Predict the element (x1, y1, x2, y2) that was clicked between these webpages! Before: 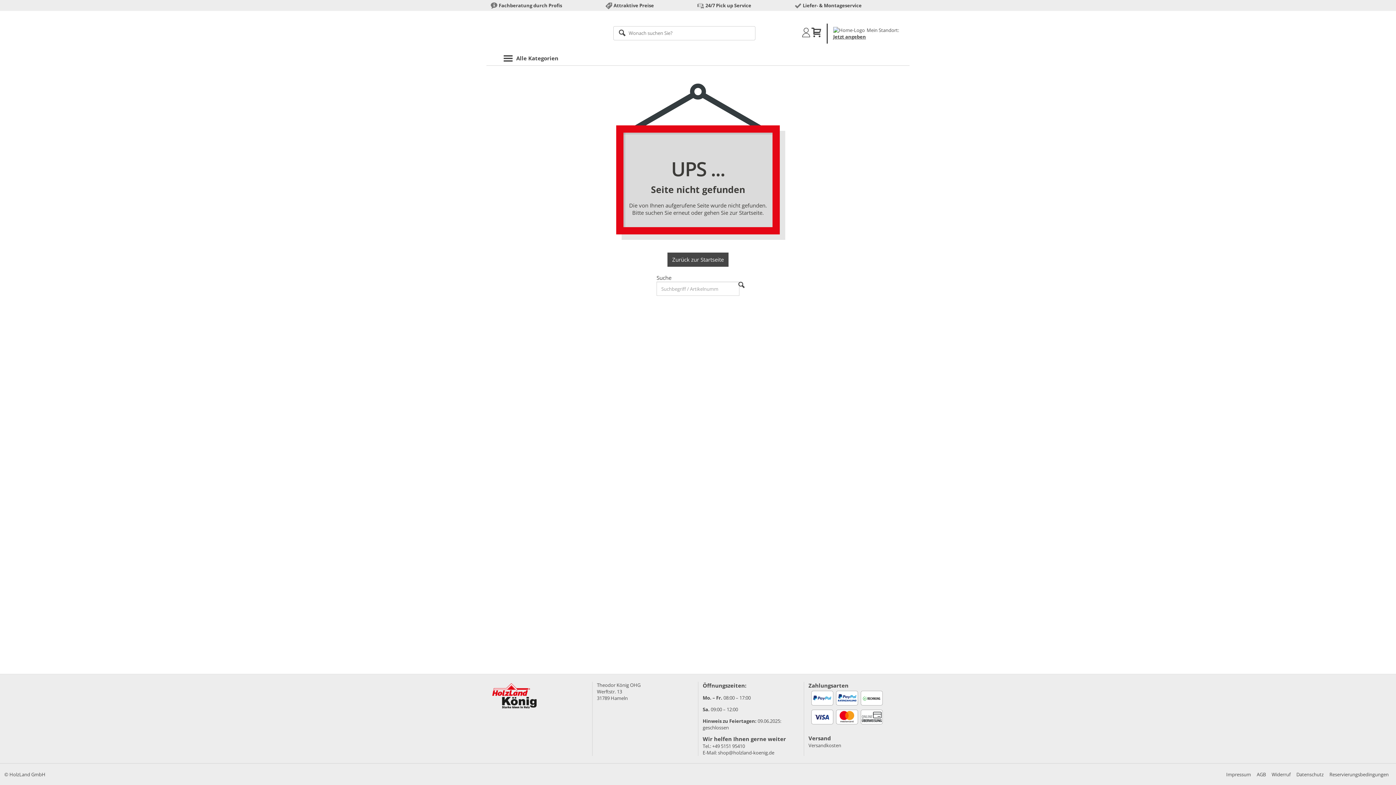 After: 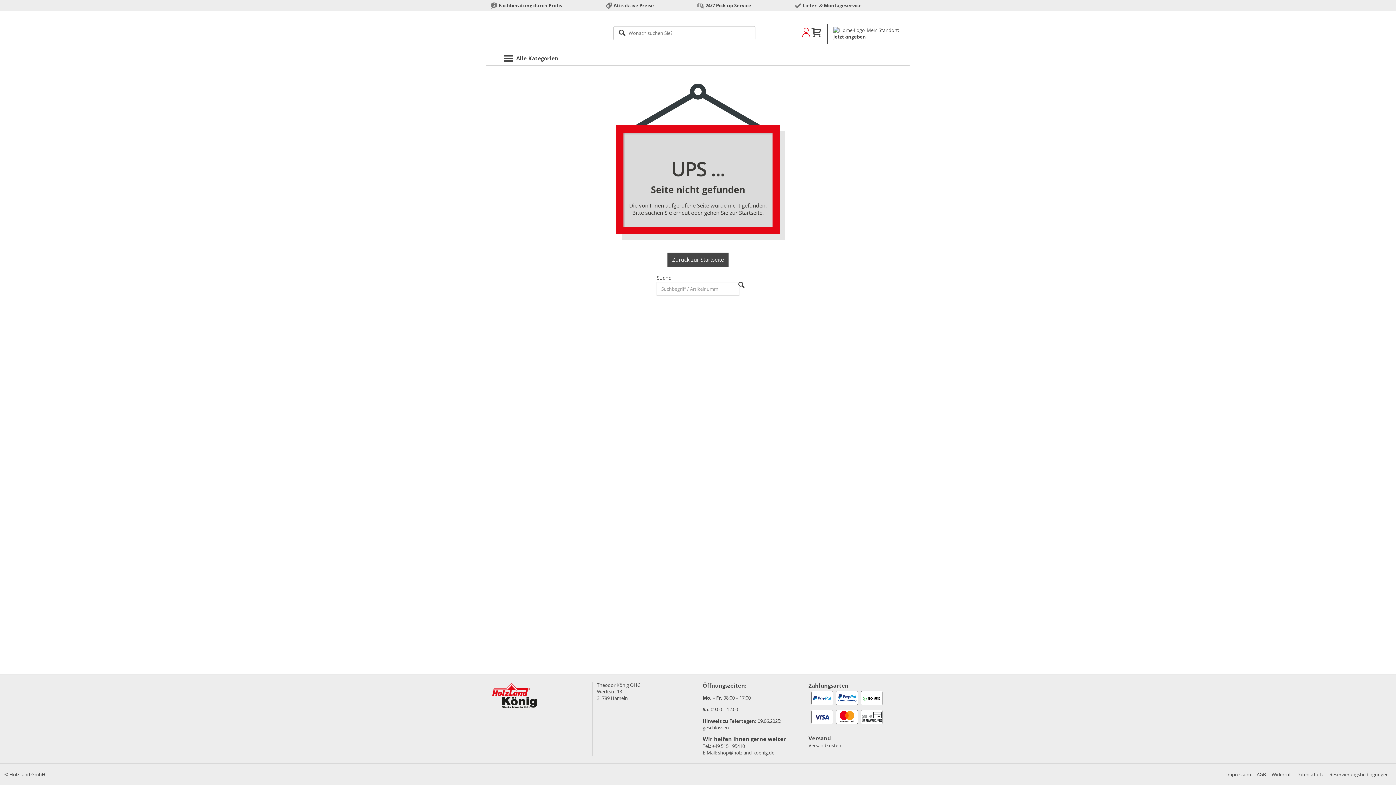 Action: bbox: (801, 27, 811, 39)